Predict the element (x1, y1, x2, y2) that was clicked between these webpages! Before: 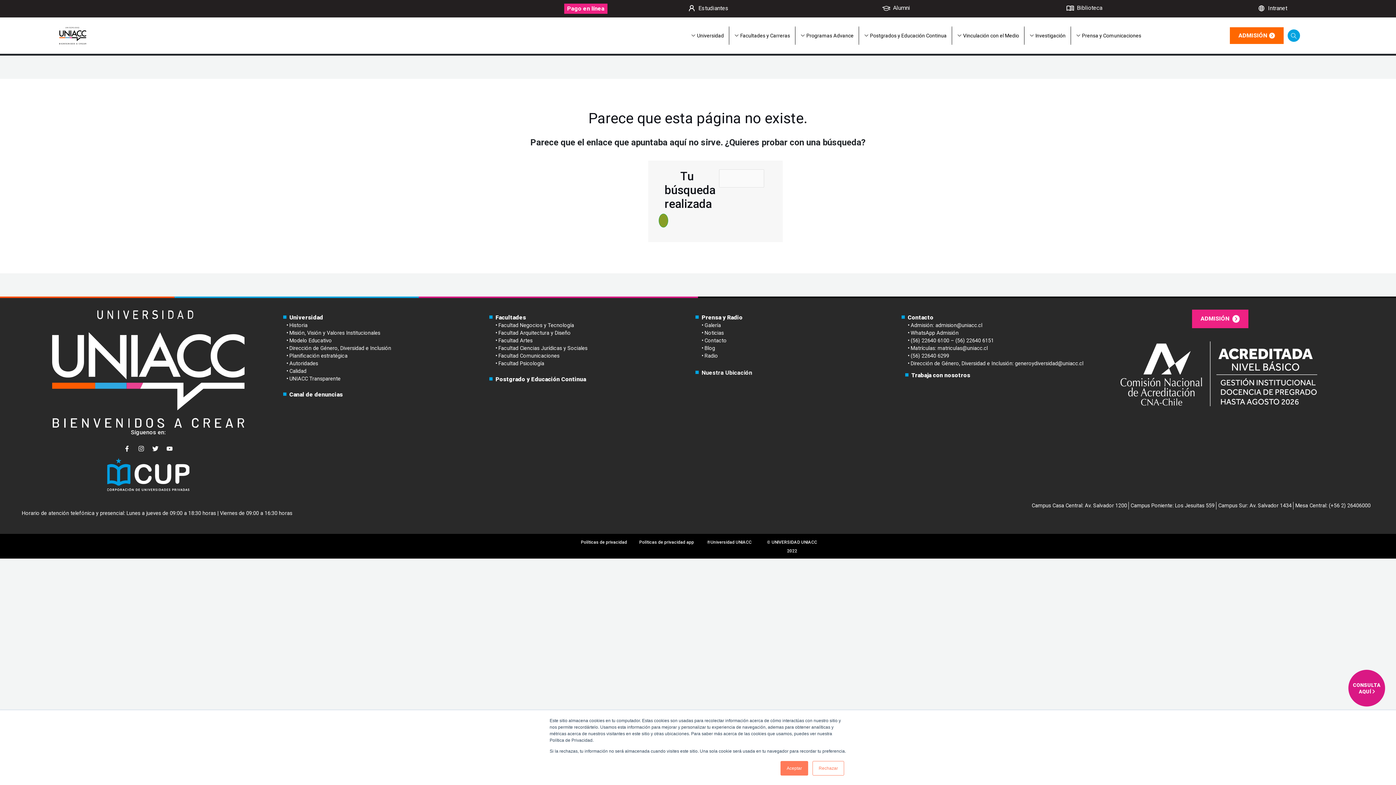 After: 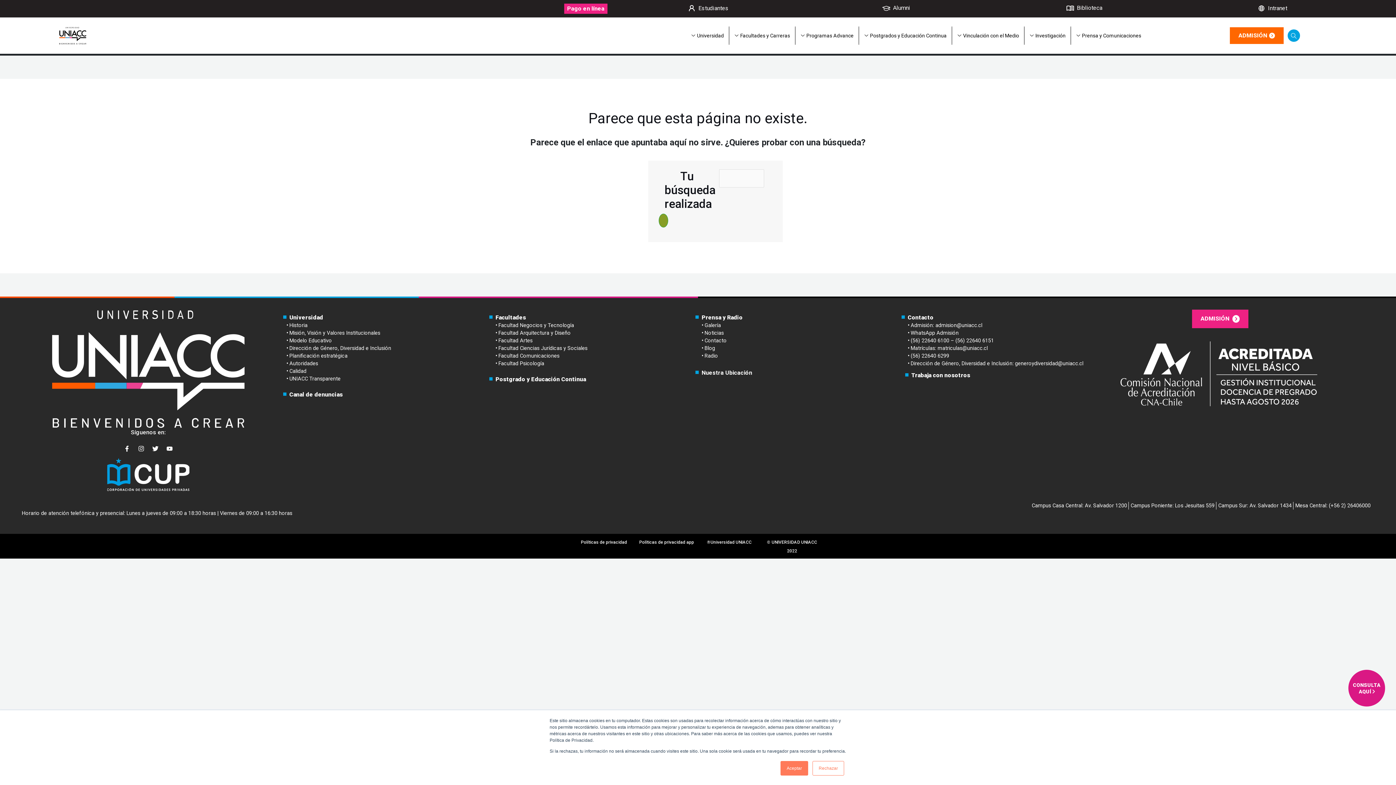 Action: bbox: (1218, 502, 1292, 509) label: Campus Sur: Av. Salvador 1434